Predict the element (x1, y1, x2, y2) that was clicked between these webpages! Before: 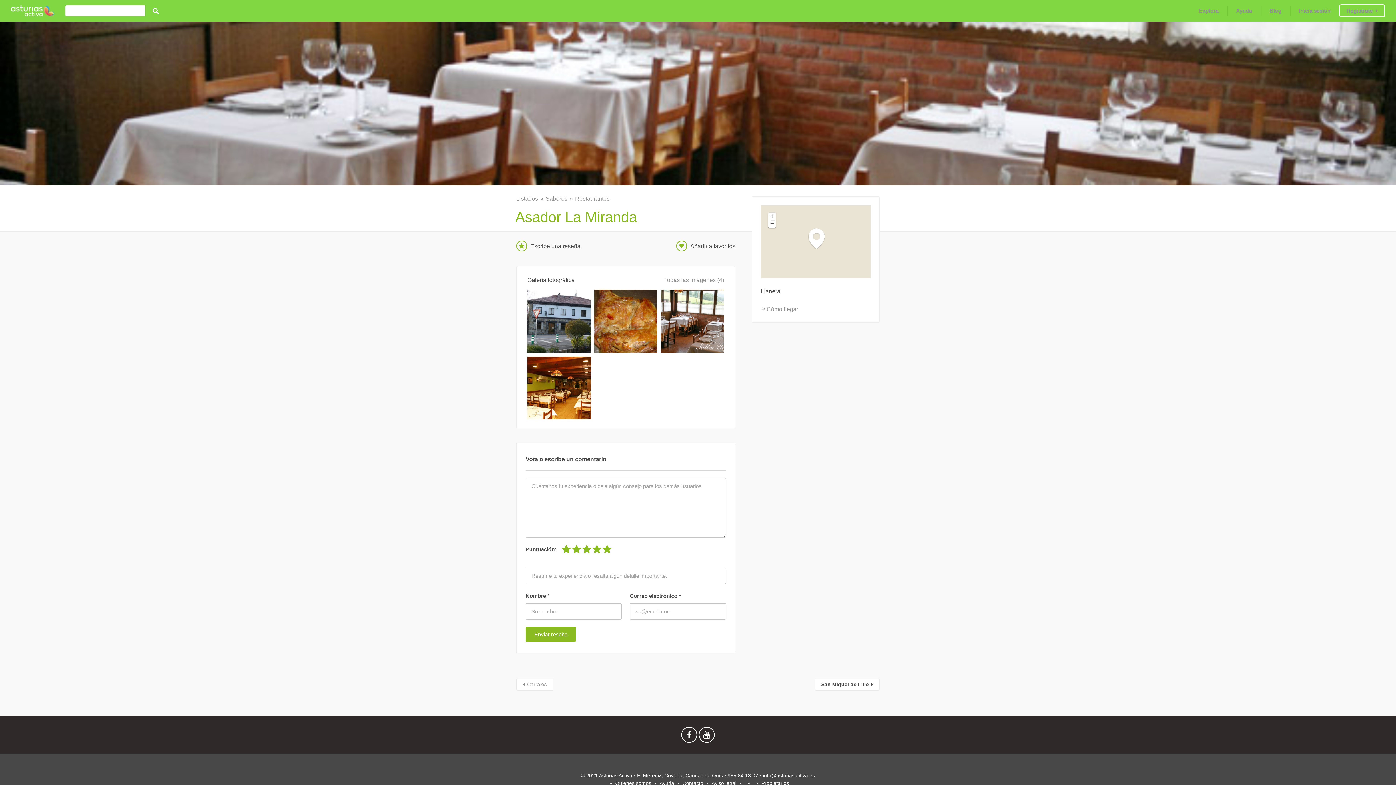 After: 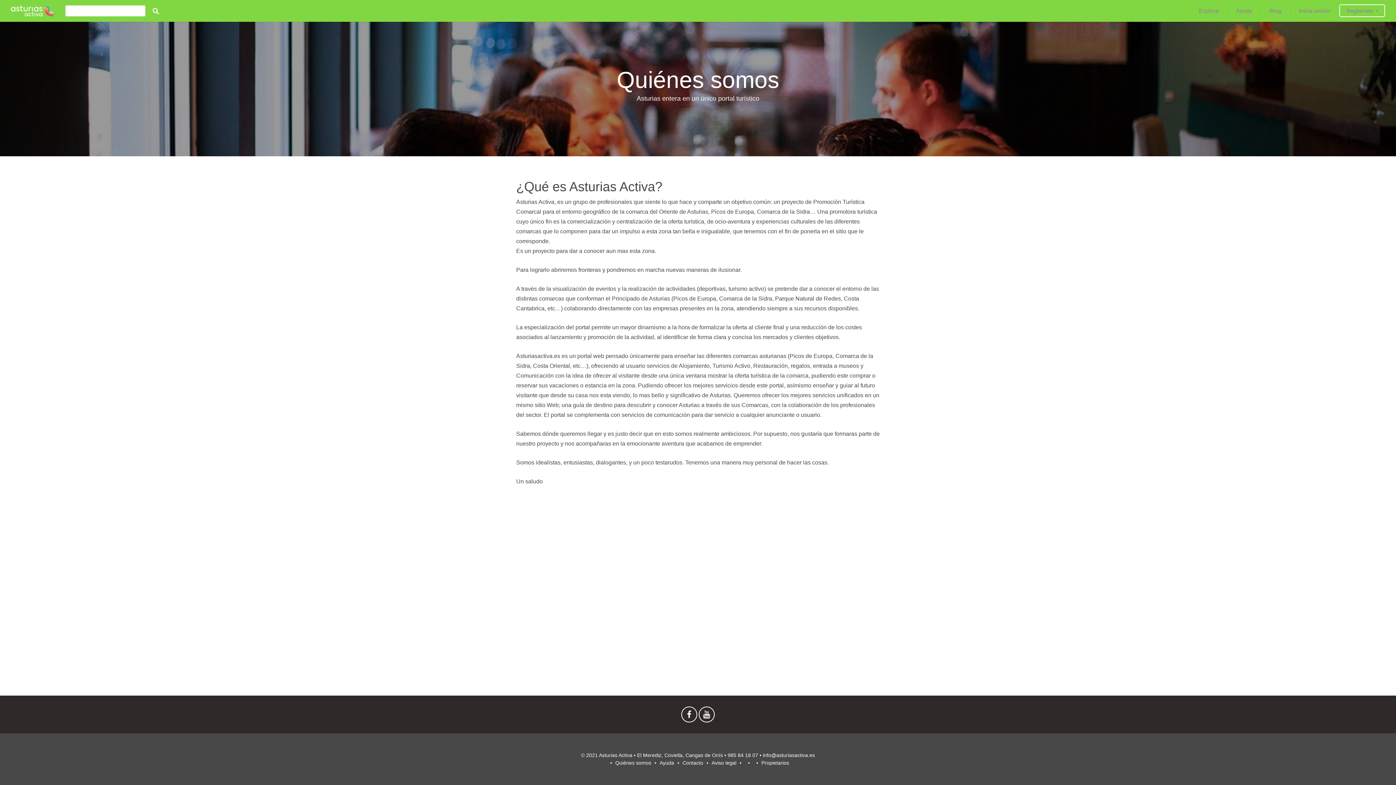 Action: bbox: (615, 780, 651, 786) label: Quiénes somos